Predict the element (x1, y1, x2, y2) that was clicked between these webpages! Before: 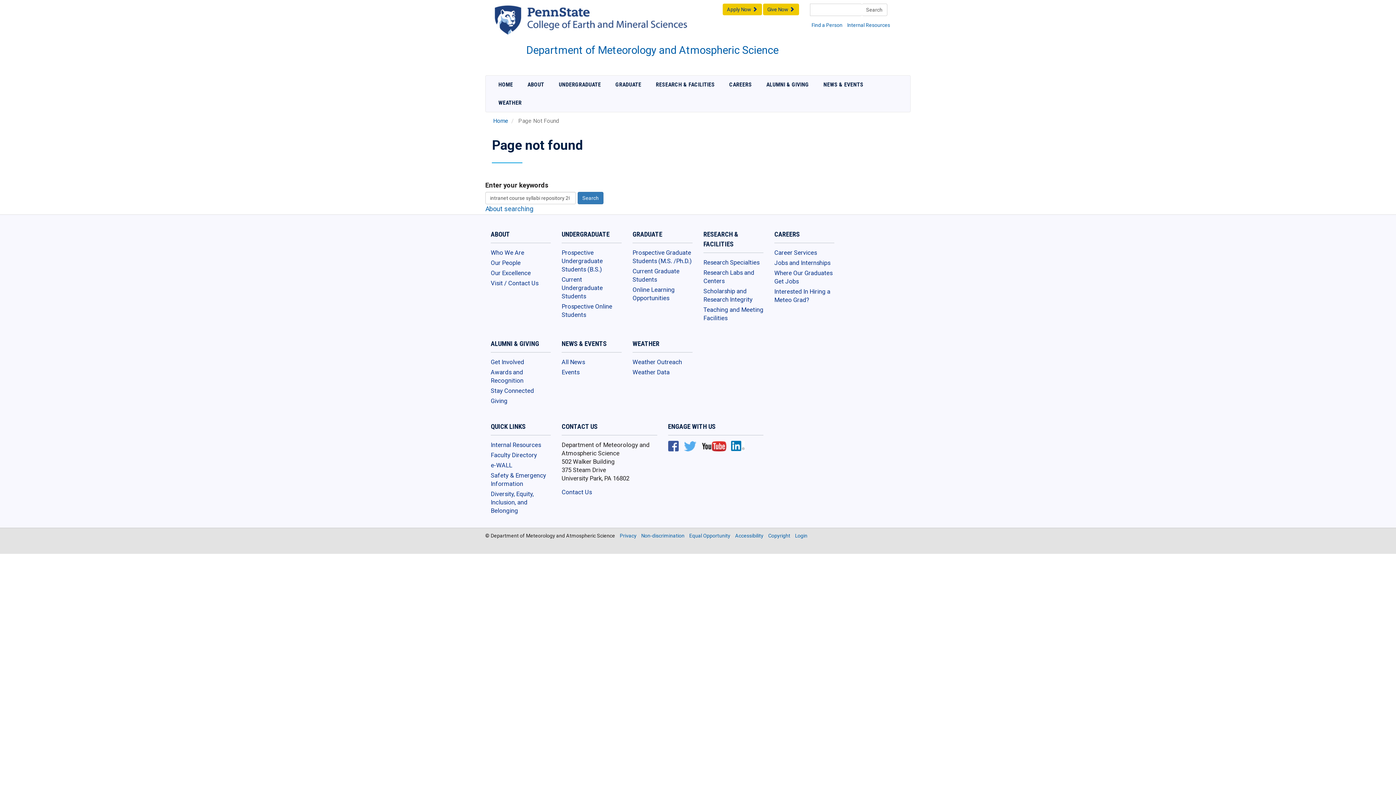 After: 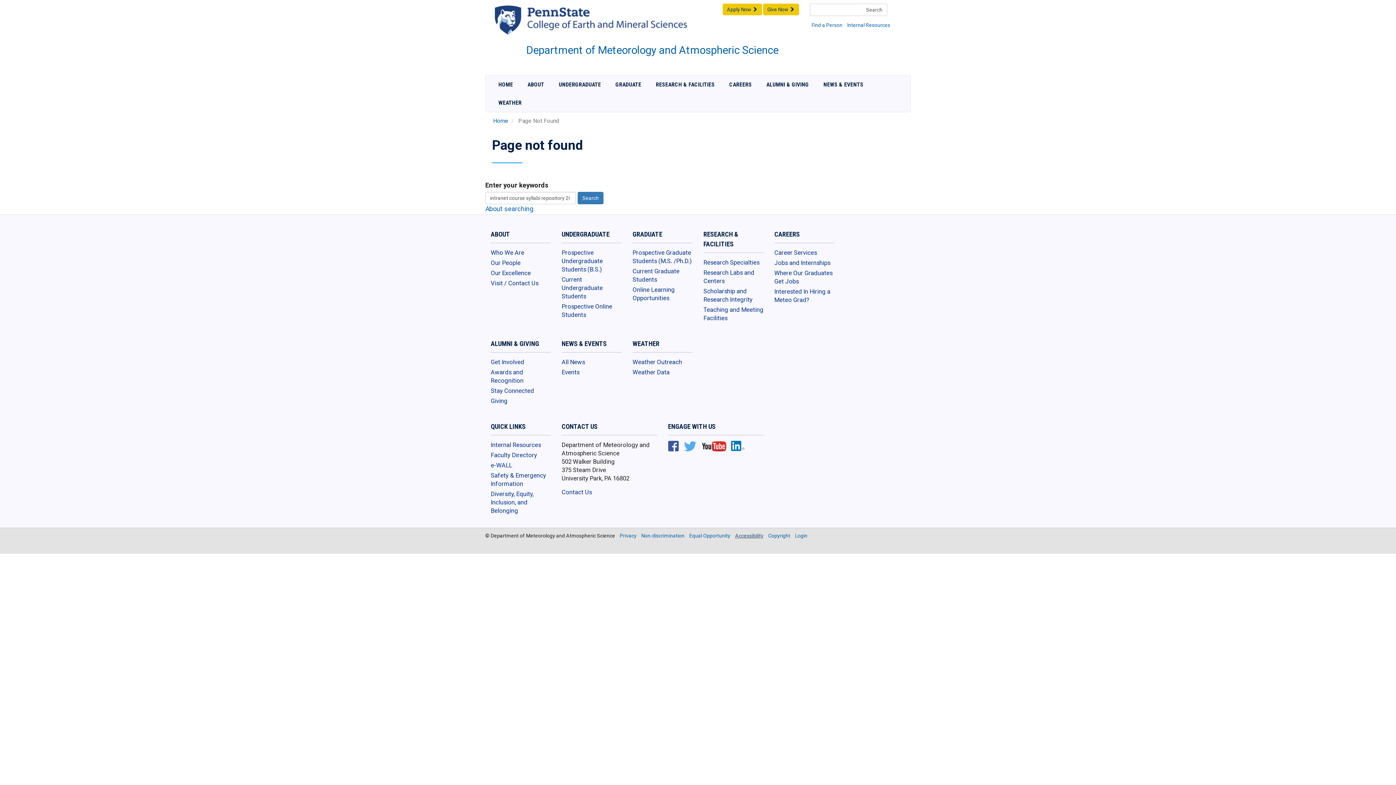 Action: bbox: (735, 533, 763, 539) label: Accessibility